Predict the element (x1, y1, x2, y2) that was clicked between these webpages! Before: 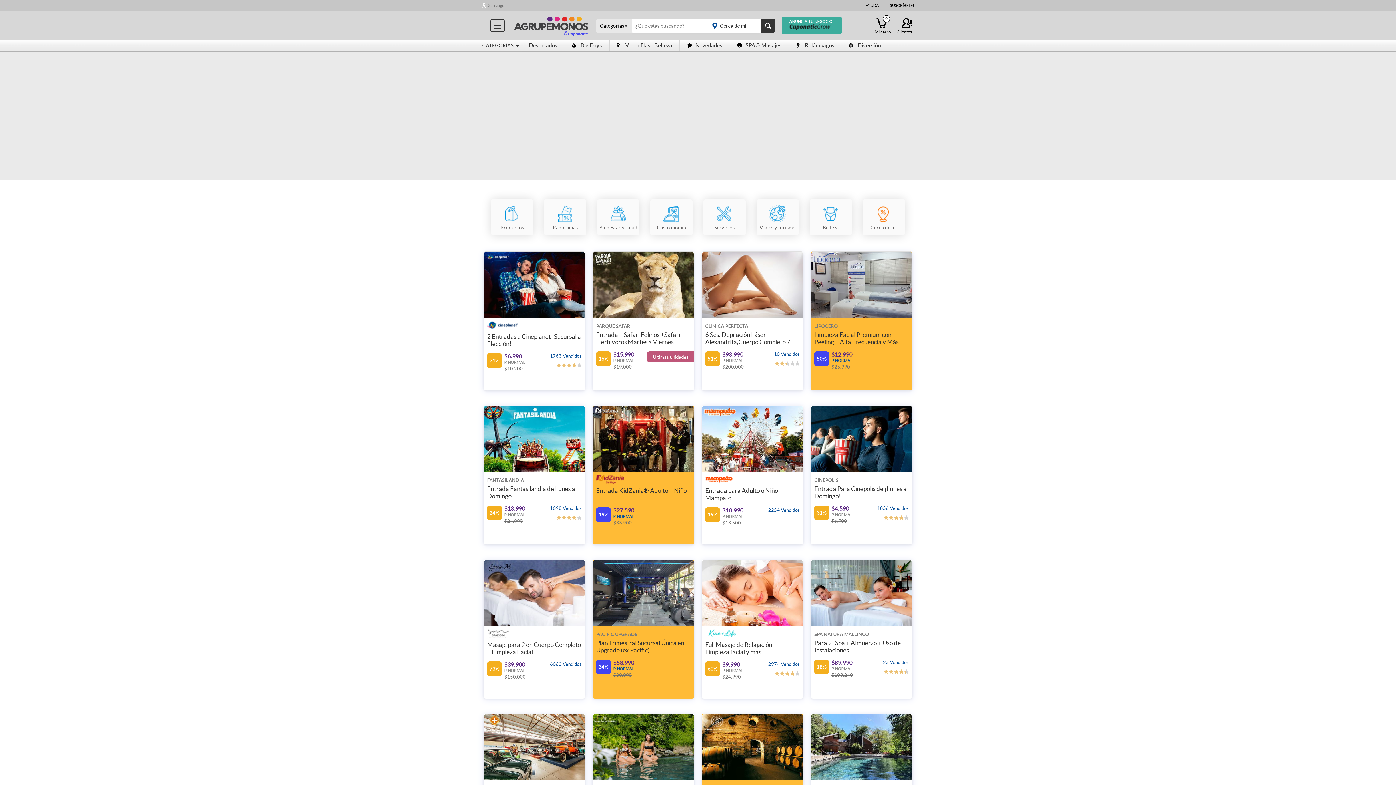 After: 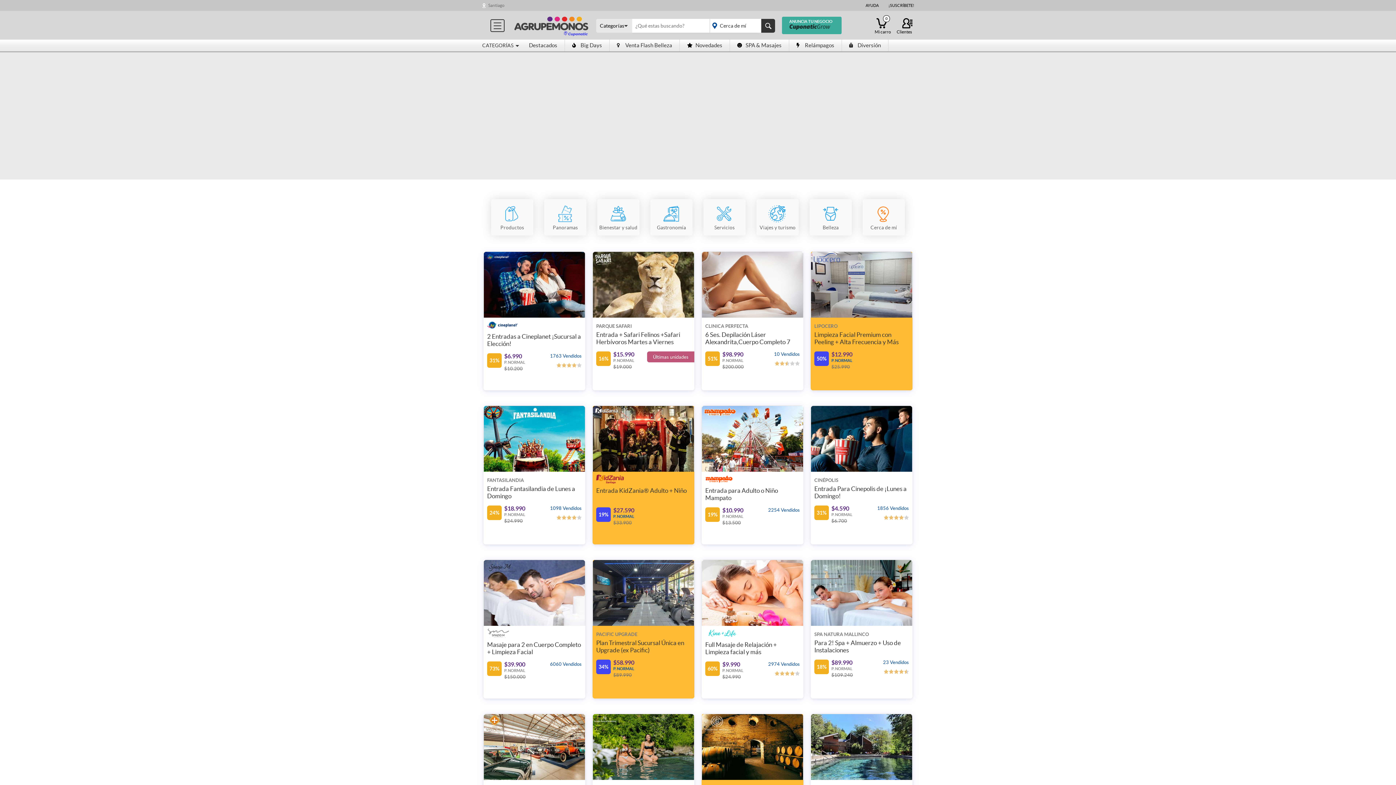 Action: bbox: (521, 39, 565, 51) label: Destacados